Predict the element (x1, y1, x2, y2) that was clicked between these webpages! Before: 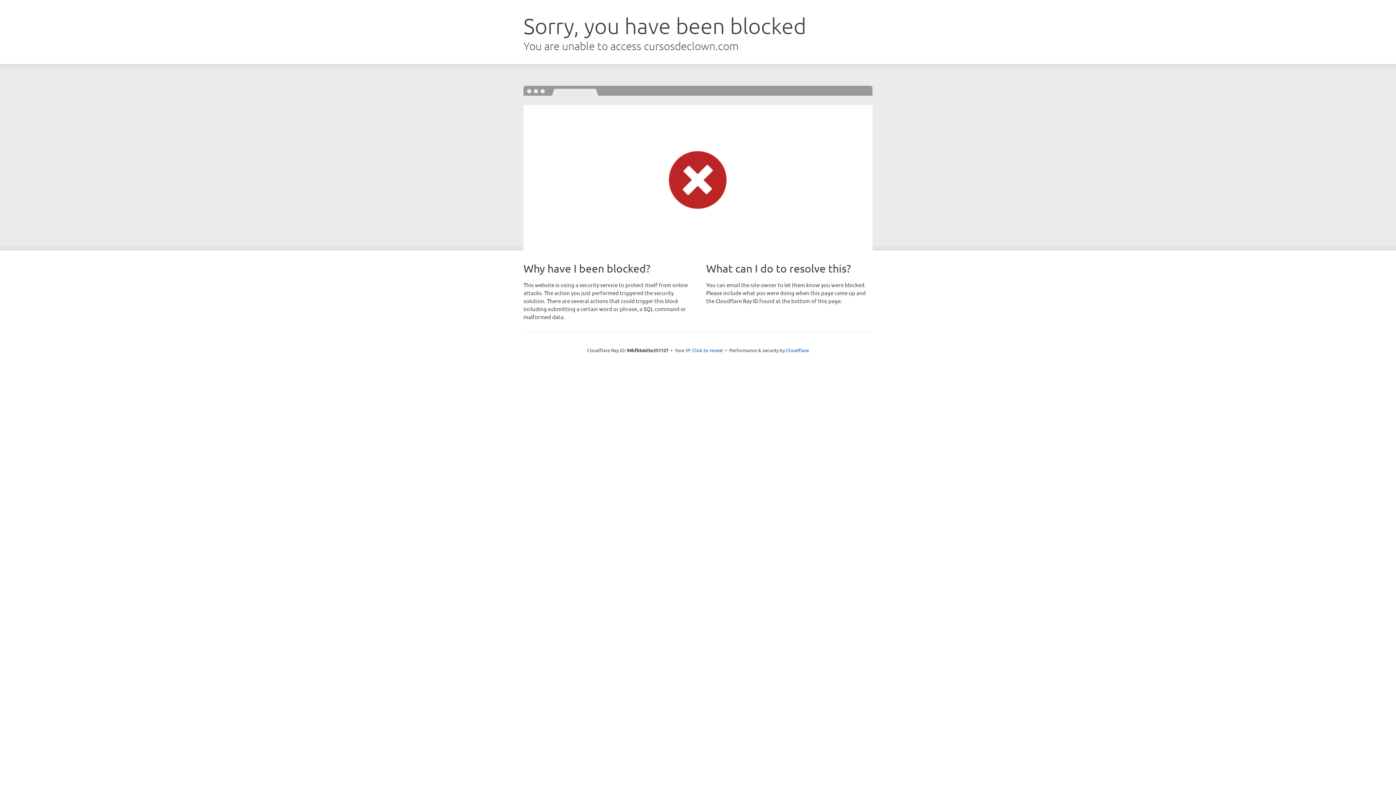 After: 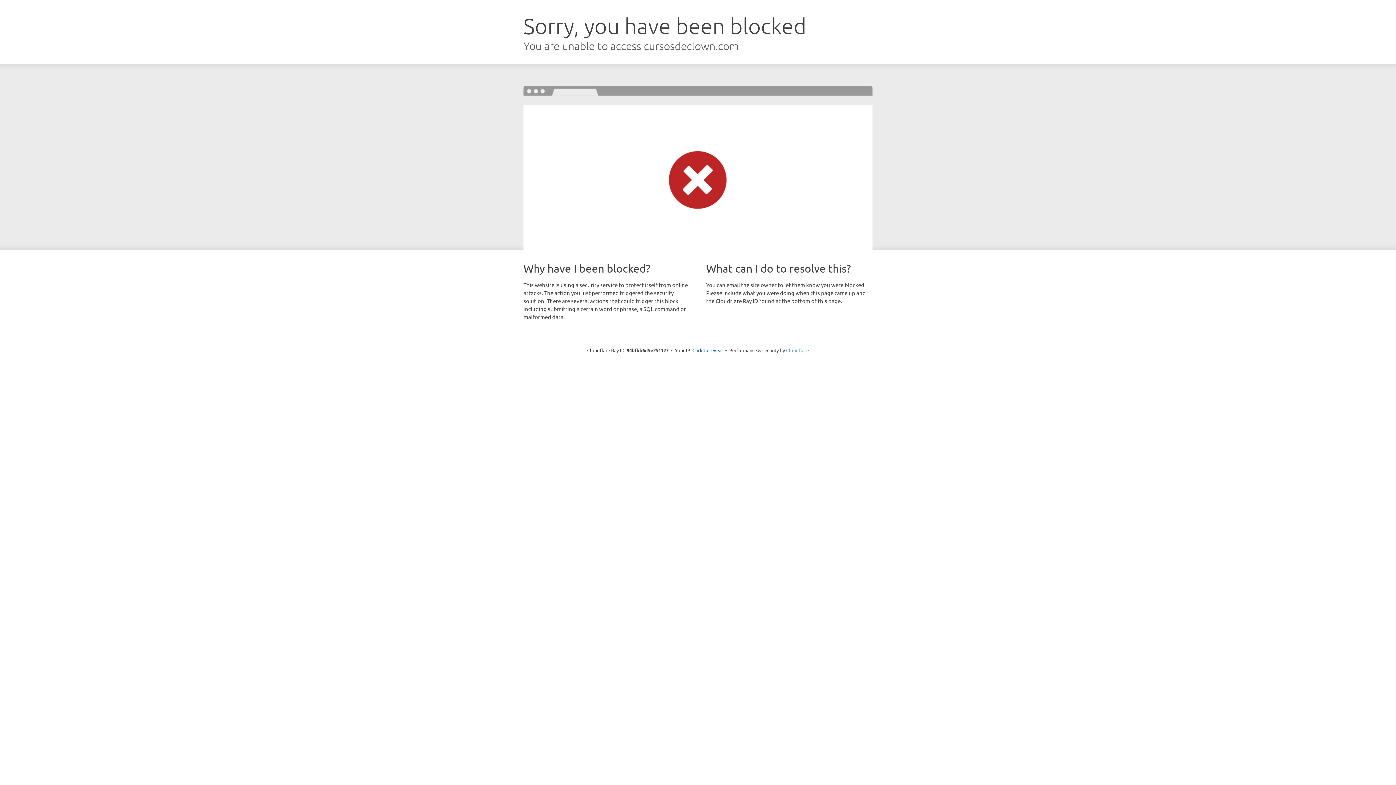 Action: bbox: (786, 347, 809, 353) label: Cloudflare